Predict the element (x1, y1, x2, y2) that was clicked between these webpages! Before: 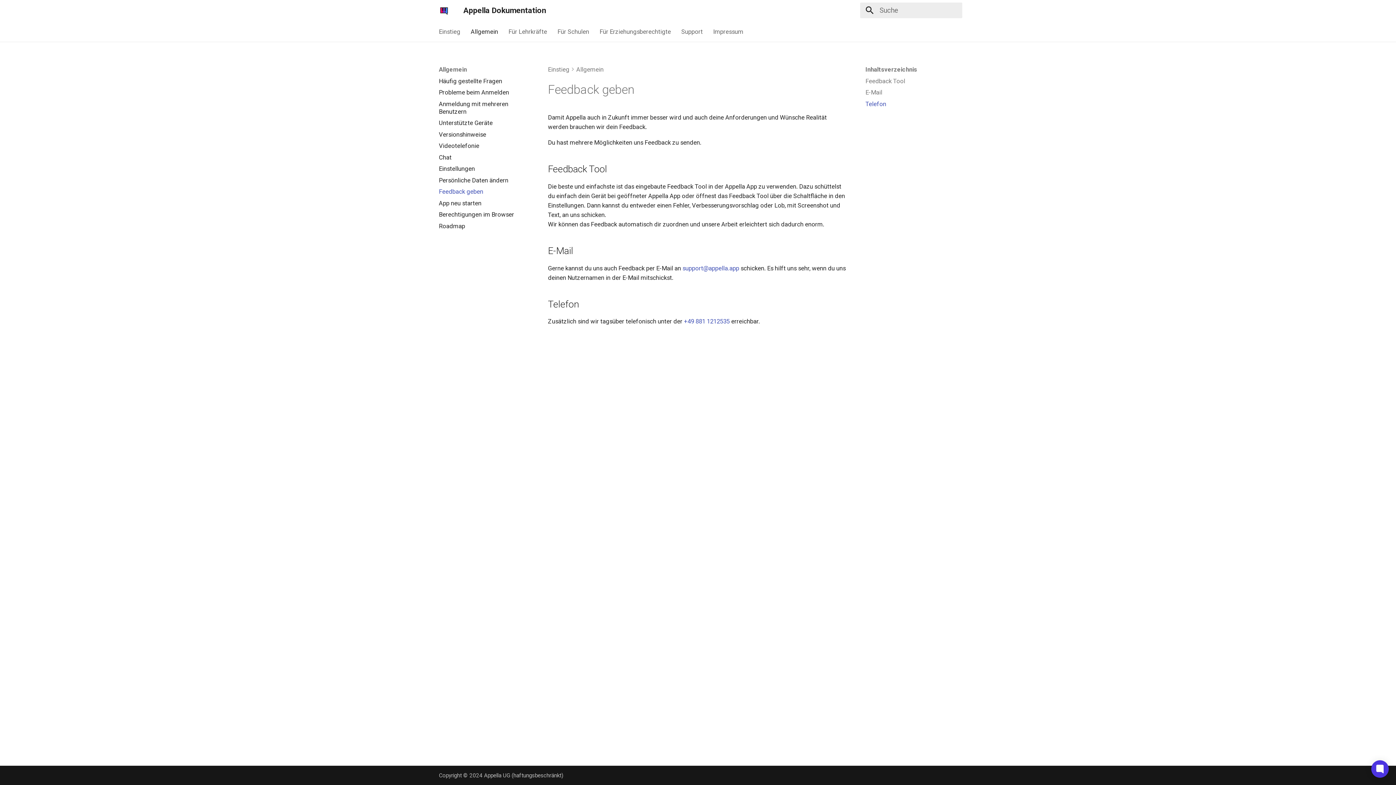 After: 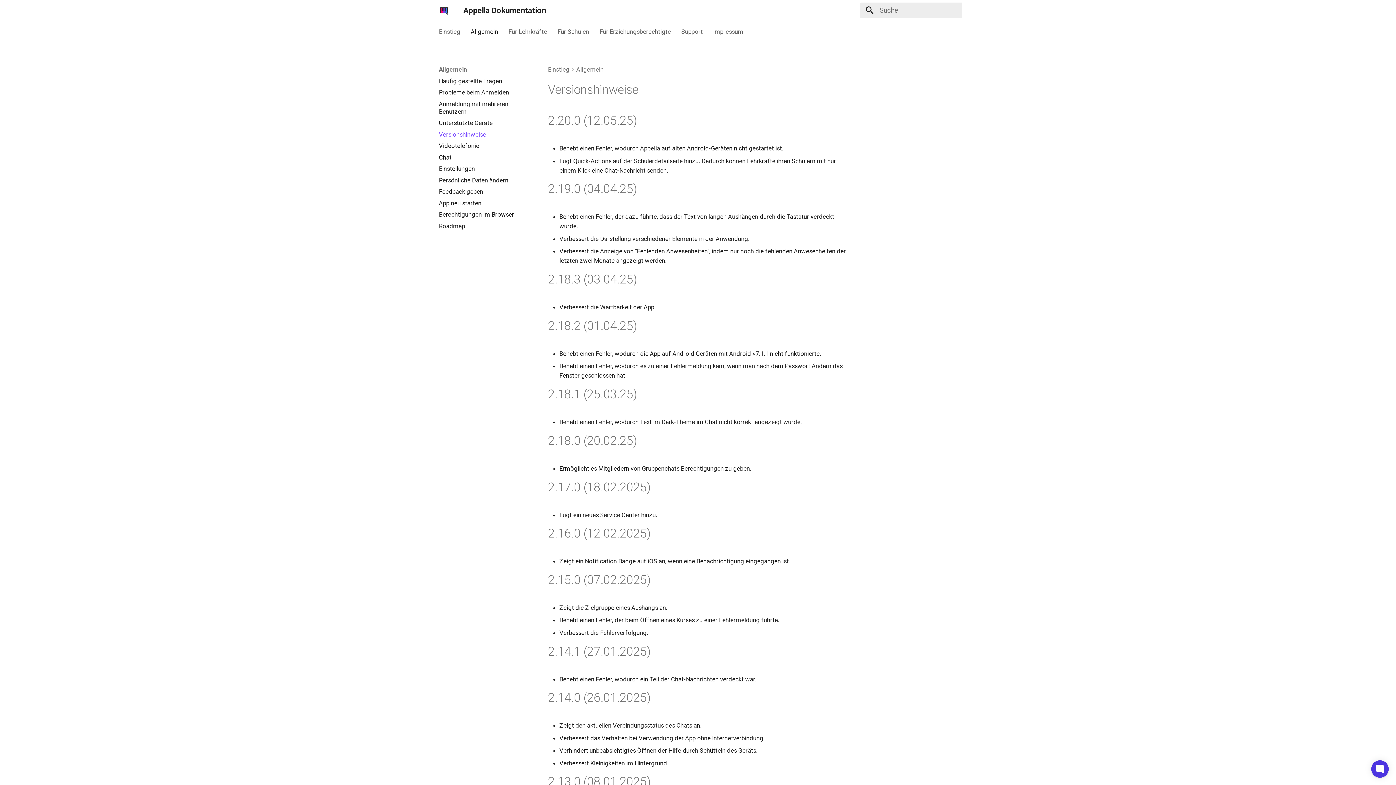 Action: bbox: (438, 130, 530, 138) label: Versionshinweise